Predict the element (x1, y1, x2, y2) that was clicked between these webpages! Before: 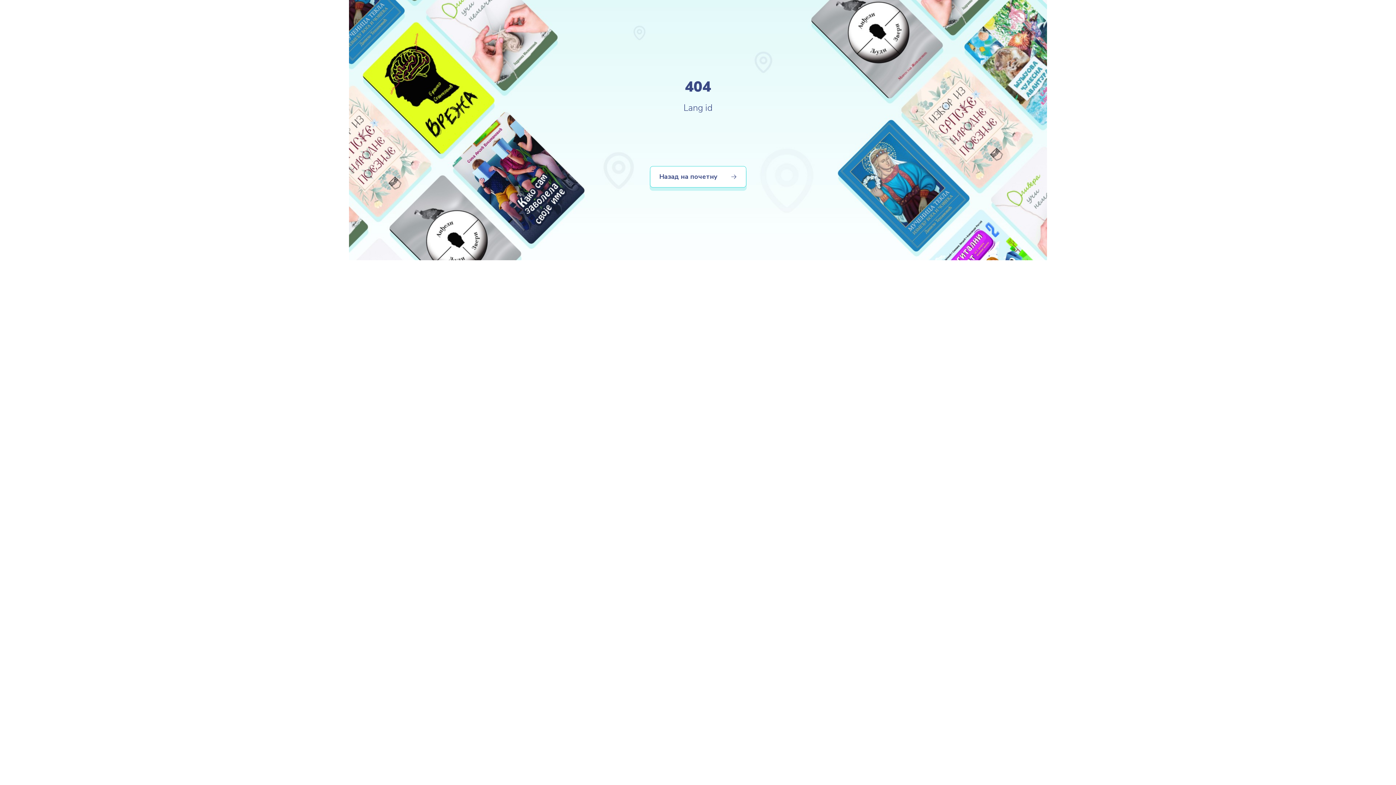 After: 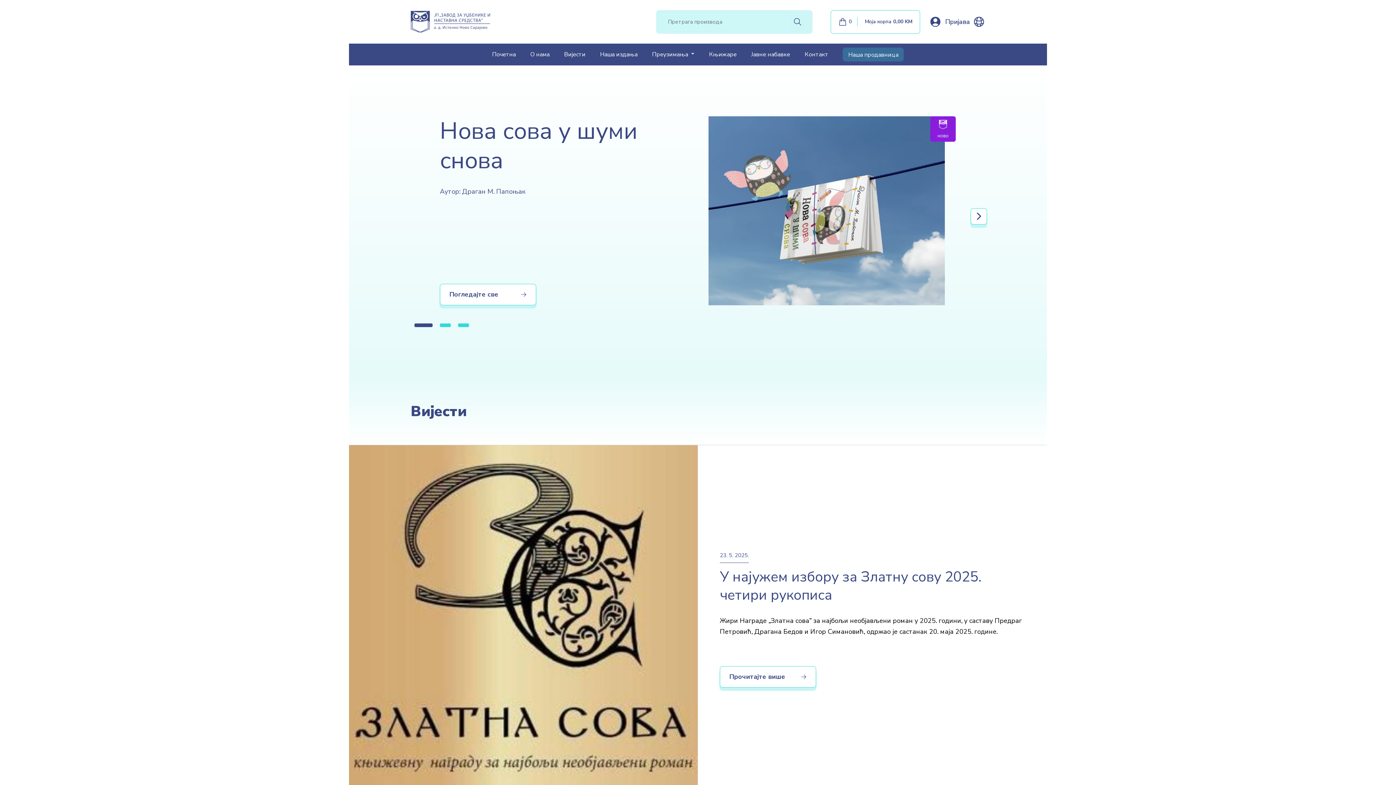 Action: bbox: (650, 166, 746, 187) label: Назад на почетну